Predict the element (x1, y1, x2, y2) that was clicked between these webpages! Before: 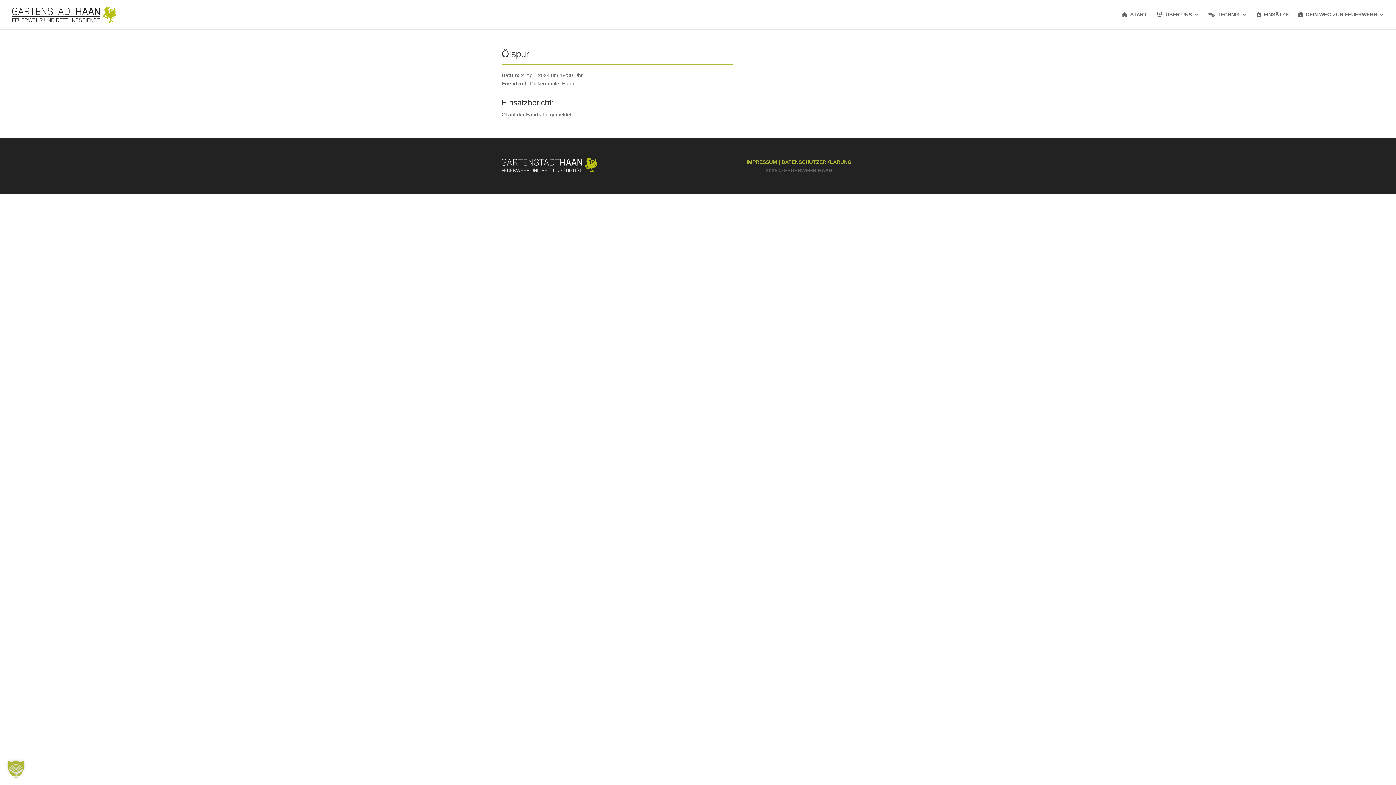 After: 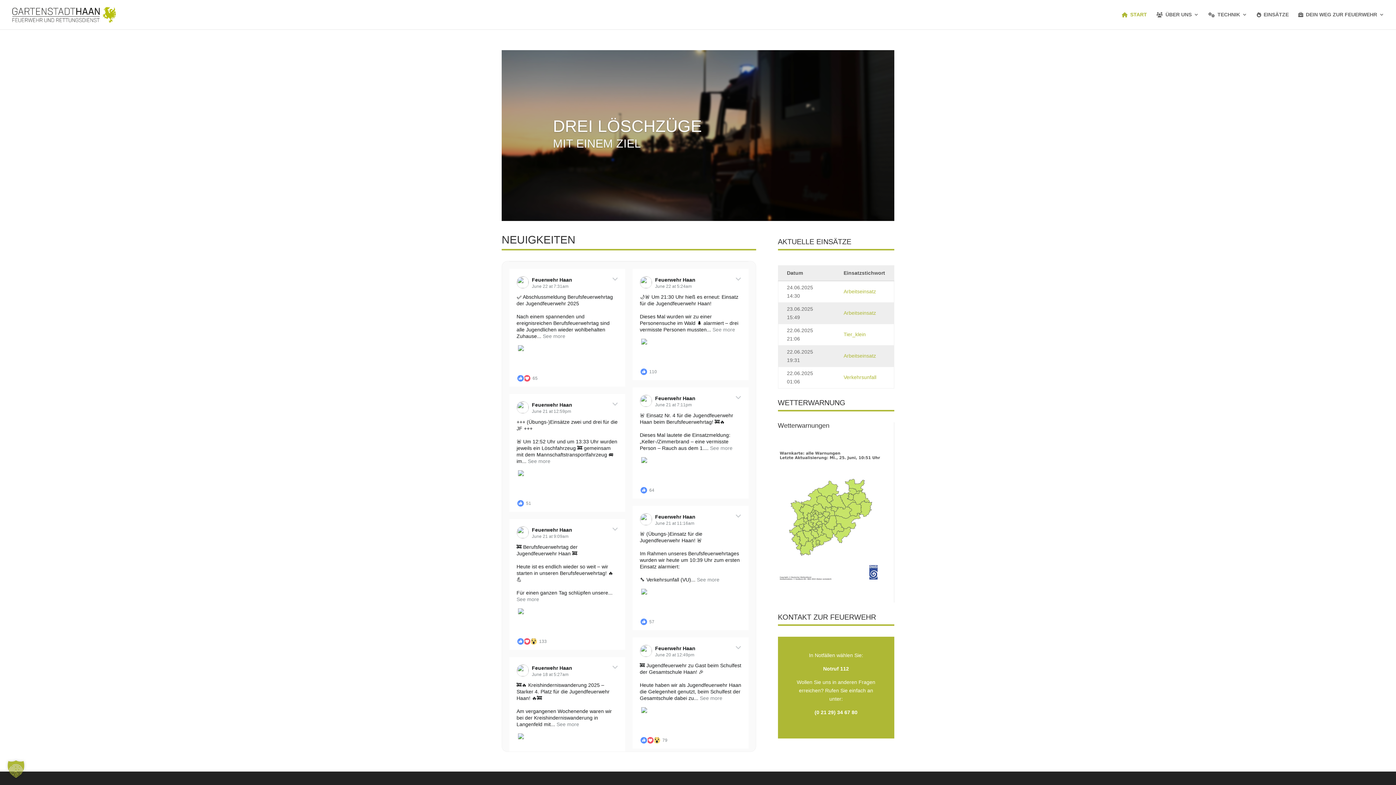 Action: label: START bbox: (1122, 12, 1147, 29)